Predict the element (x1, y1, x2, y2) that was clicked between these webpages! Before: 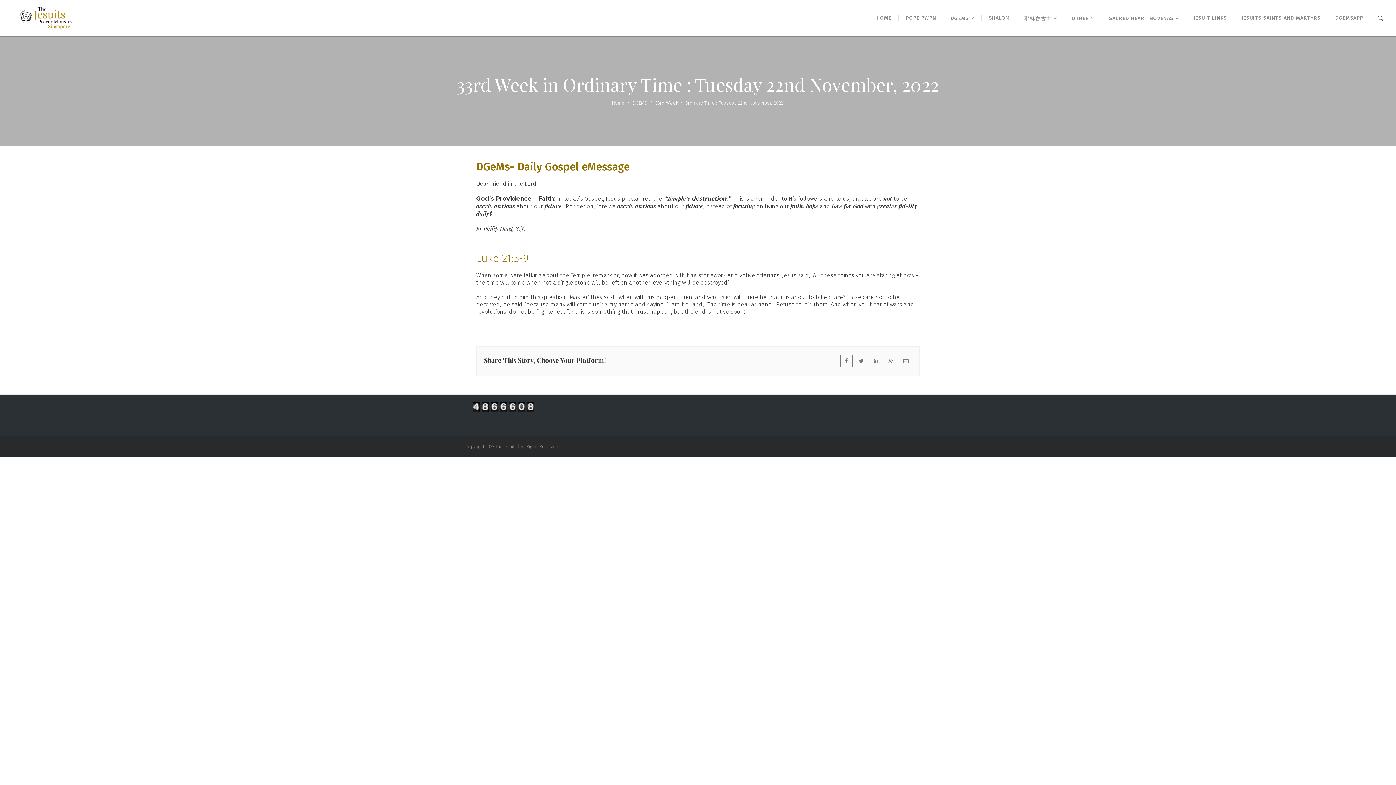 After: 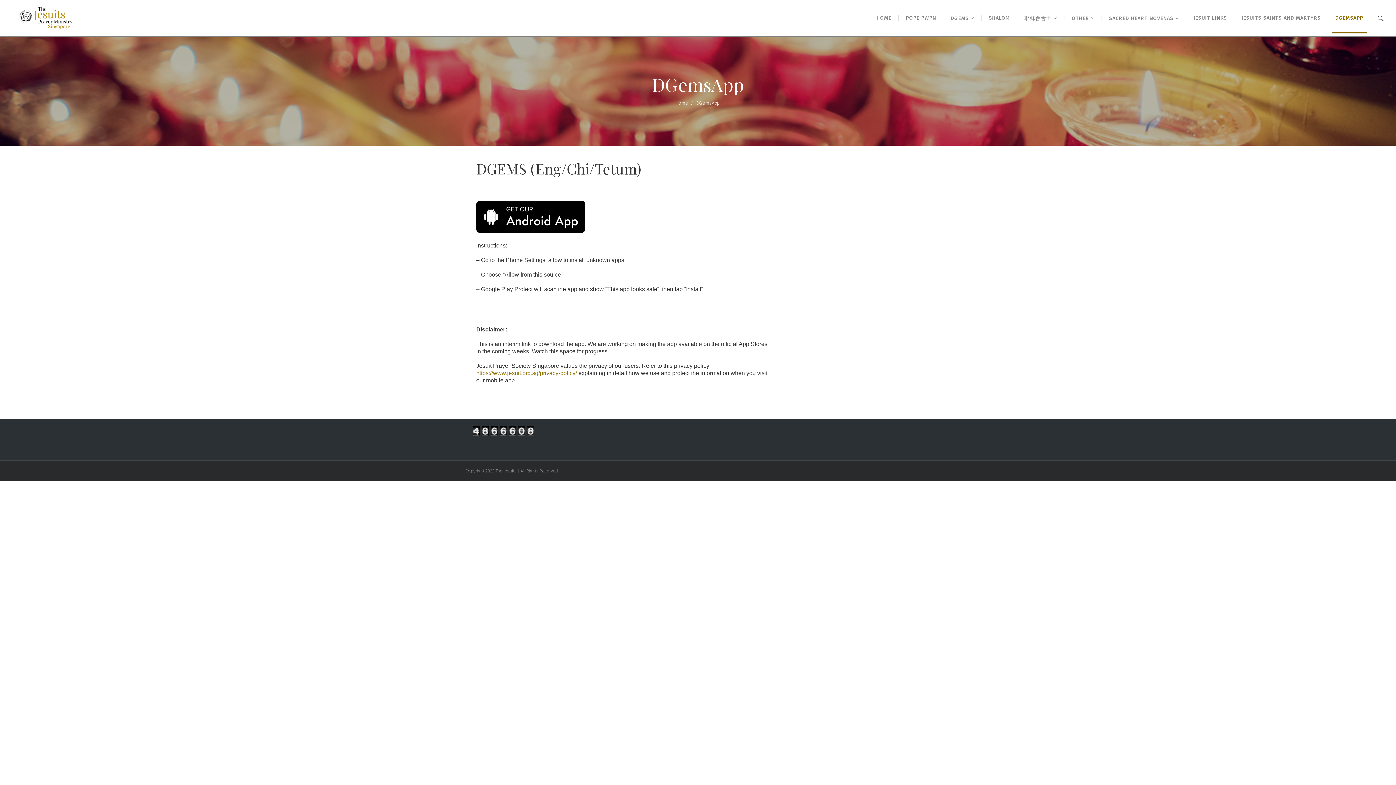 Action: label: DGEMSAPP bbox: (1332, 2, 1367, 33)